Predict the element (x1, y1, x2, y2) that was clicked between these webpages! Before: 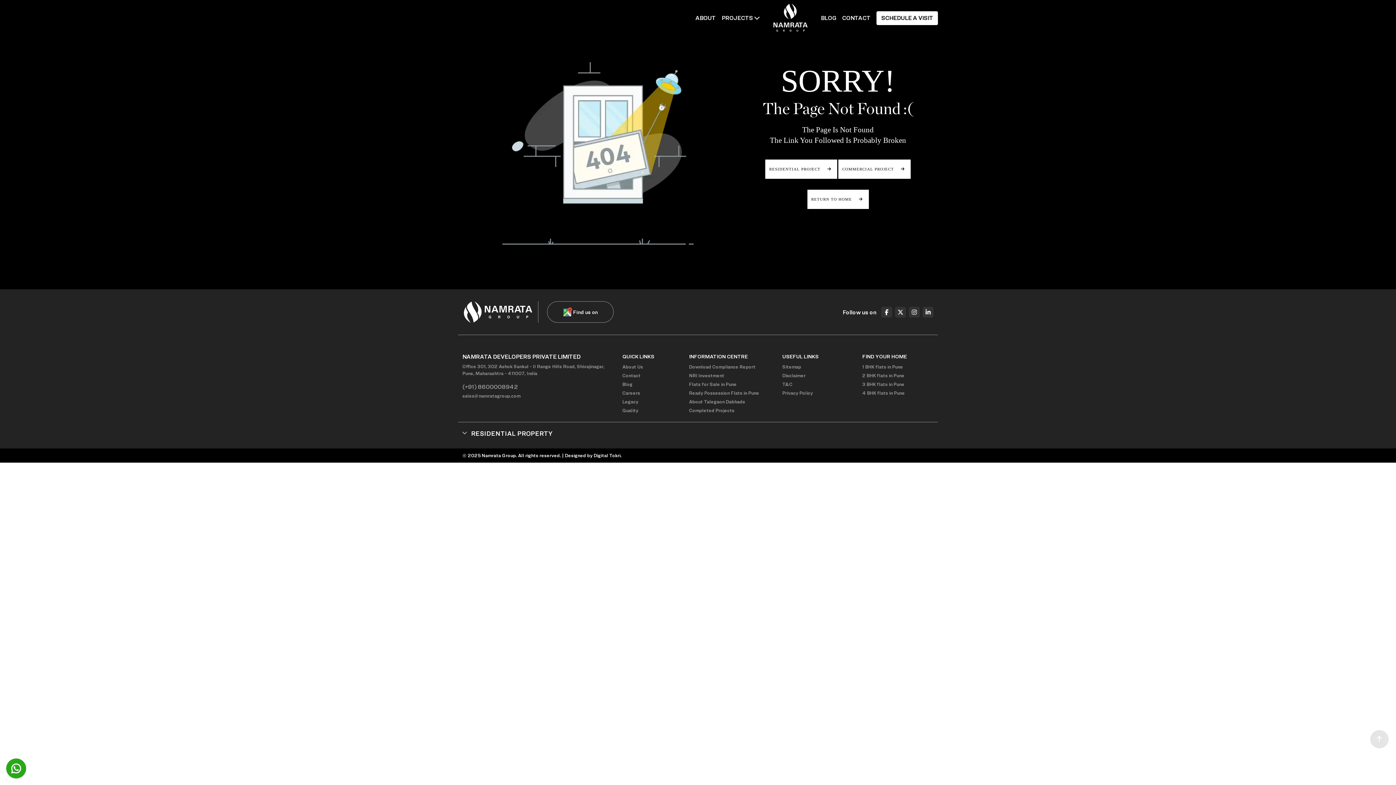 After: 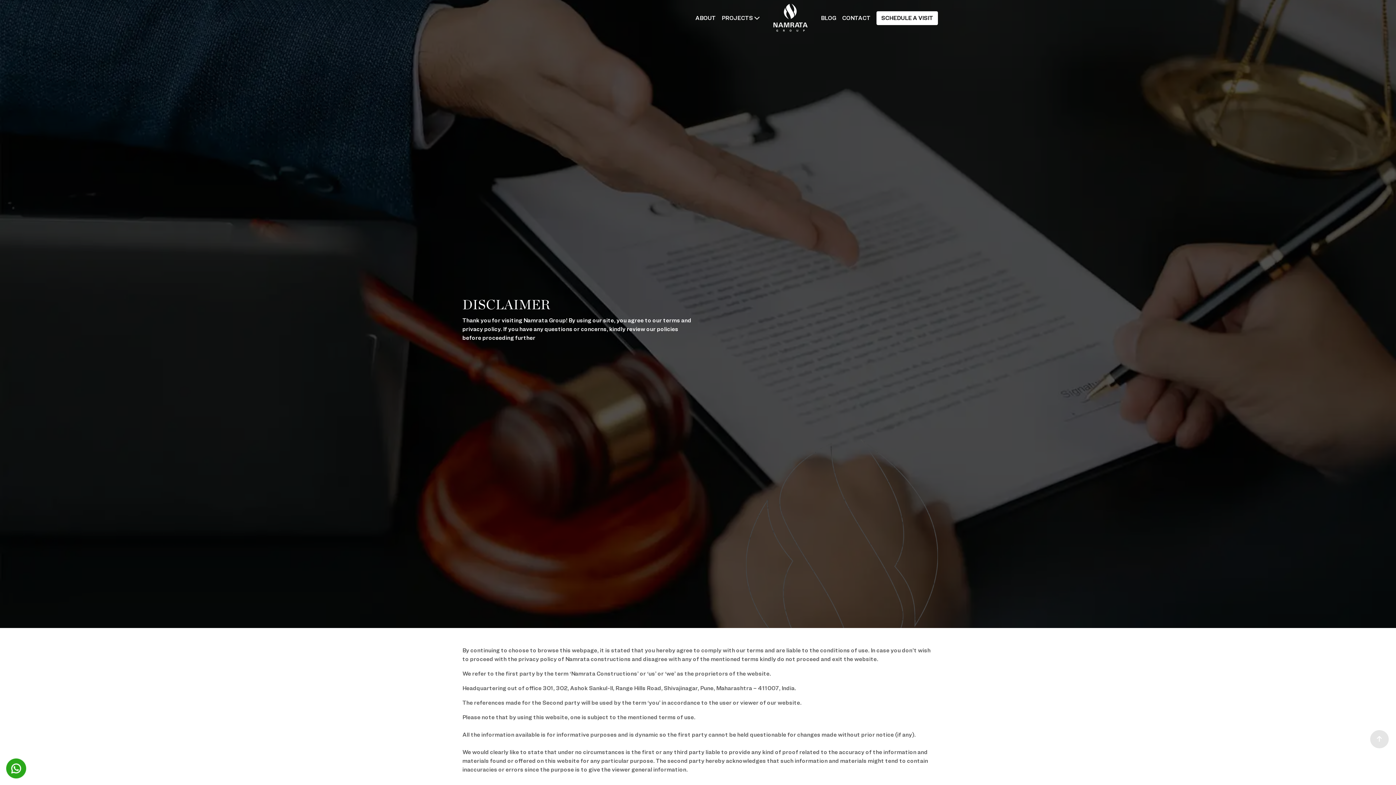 Action: label: Disclaimer bbox: (782, 373, 805, 378)